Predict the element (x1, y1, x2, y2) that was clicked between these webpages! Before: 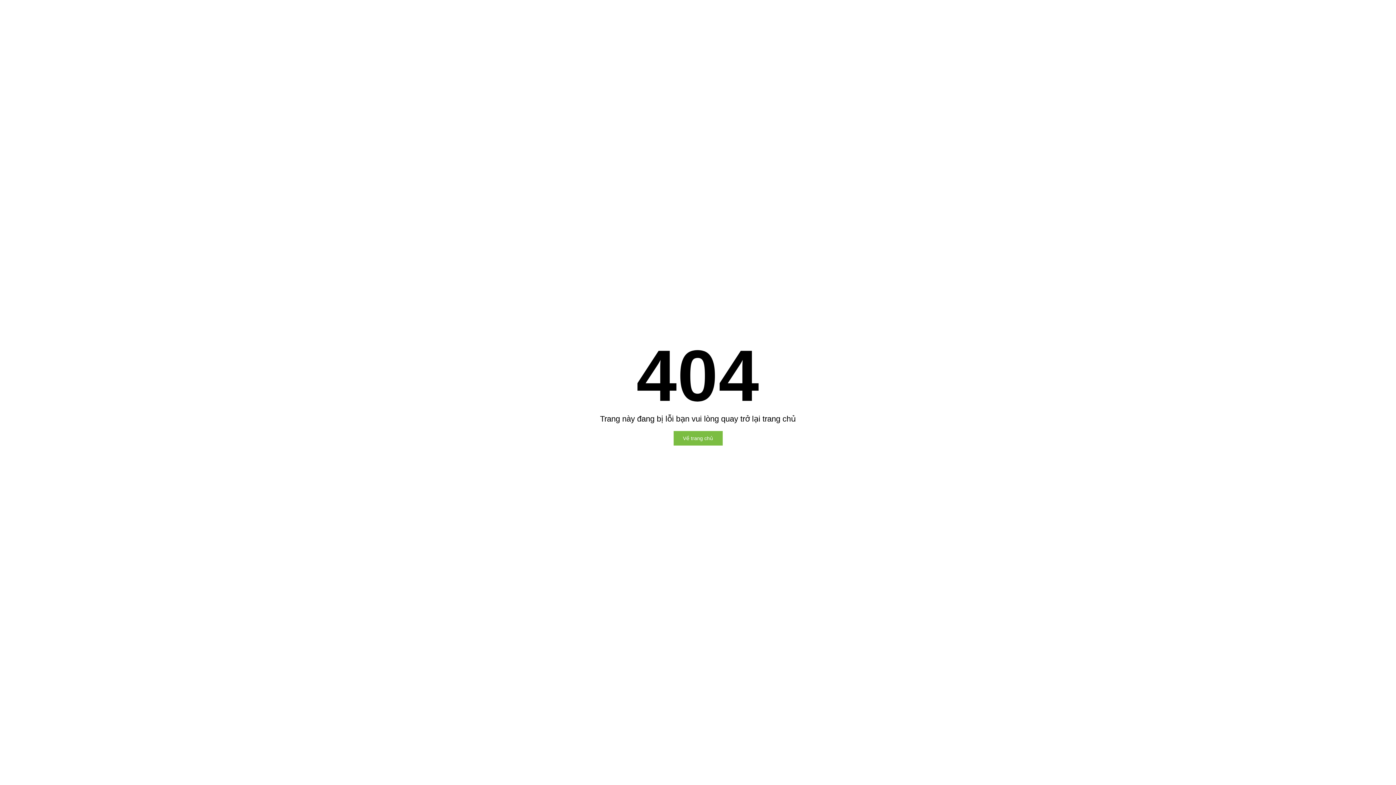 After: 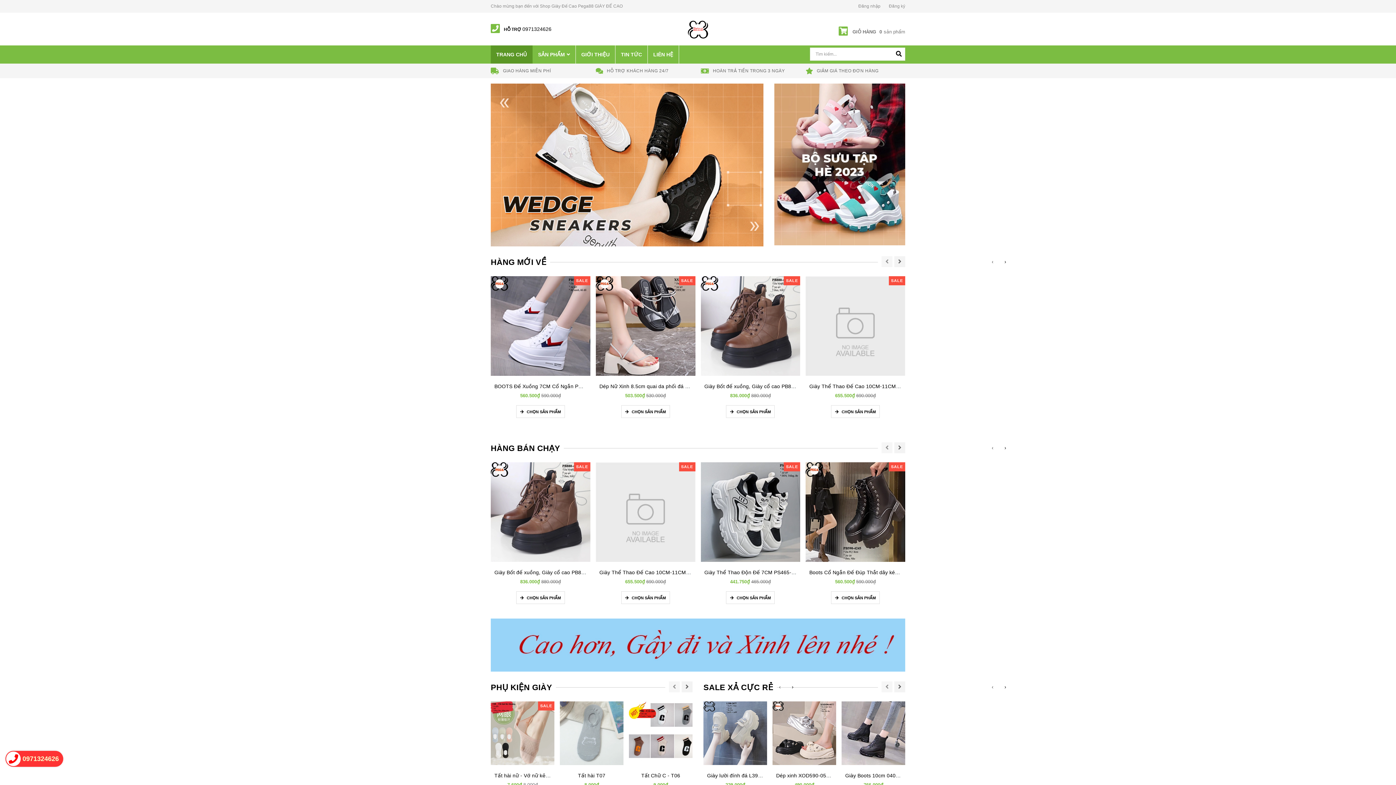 Action: label: Về trang chủ bbox: (673, 431, 722, 445)